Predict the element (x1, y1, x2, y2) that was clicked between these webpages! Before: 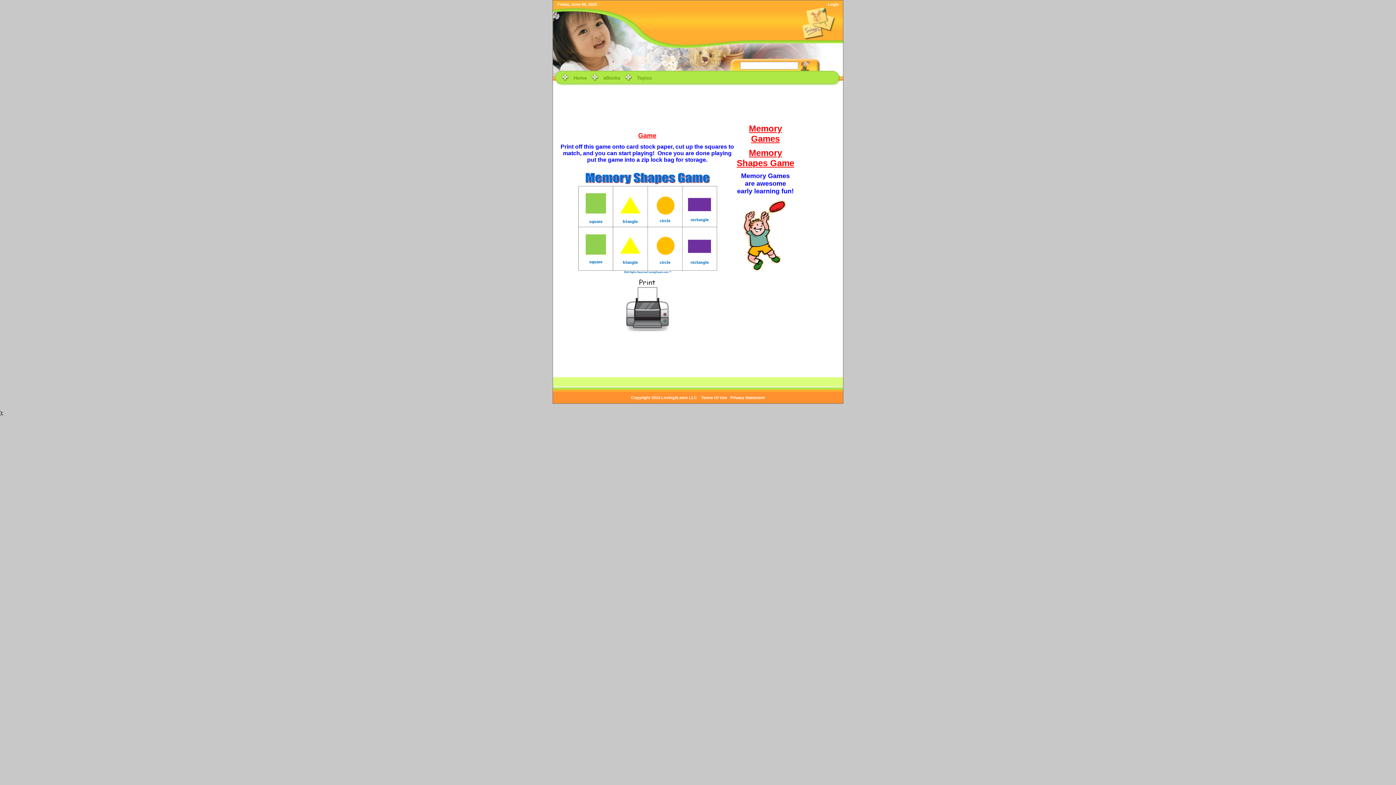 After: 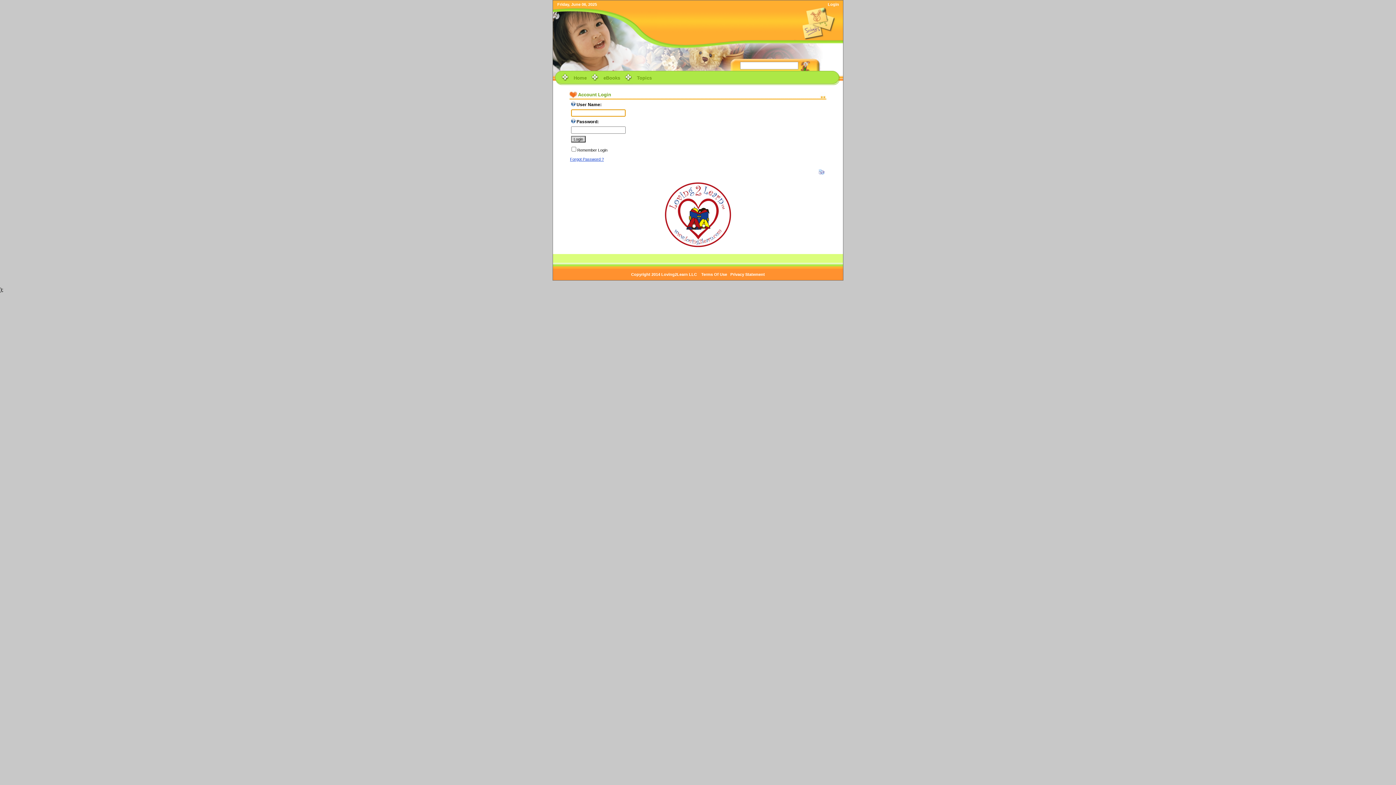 Action: label: Login bbox: (828, 2, 839, 6)